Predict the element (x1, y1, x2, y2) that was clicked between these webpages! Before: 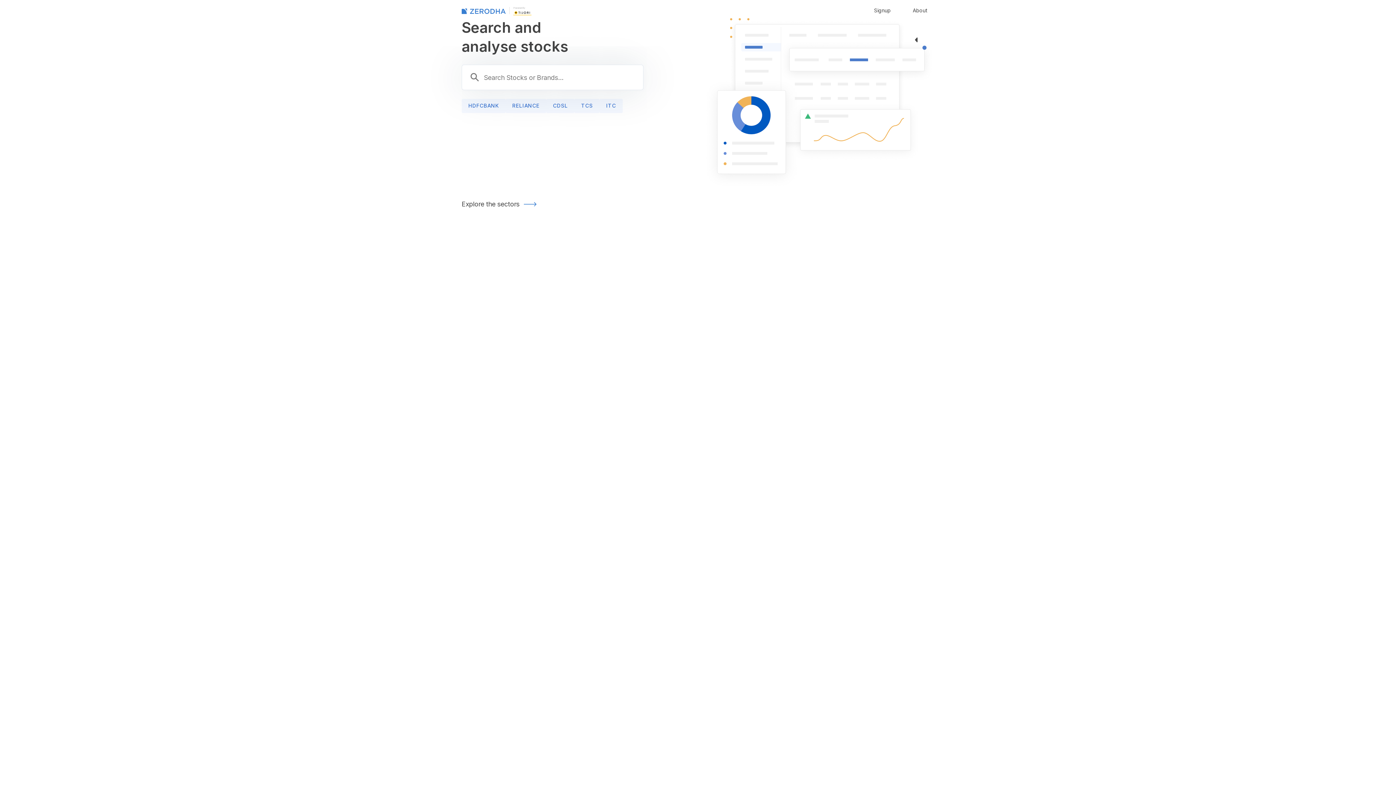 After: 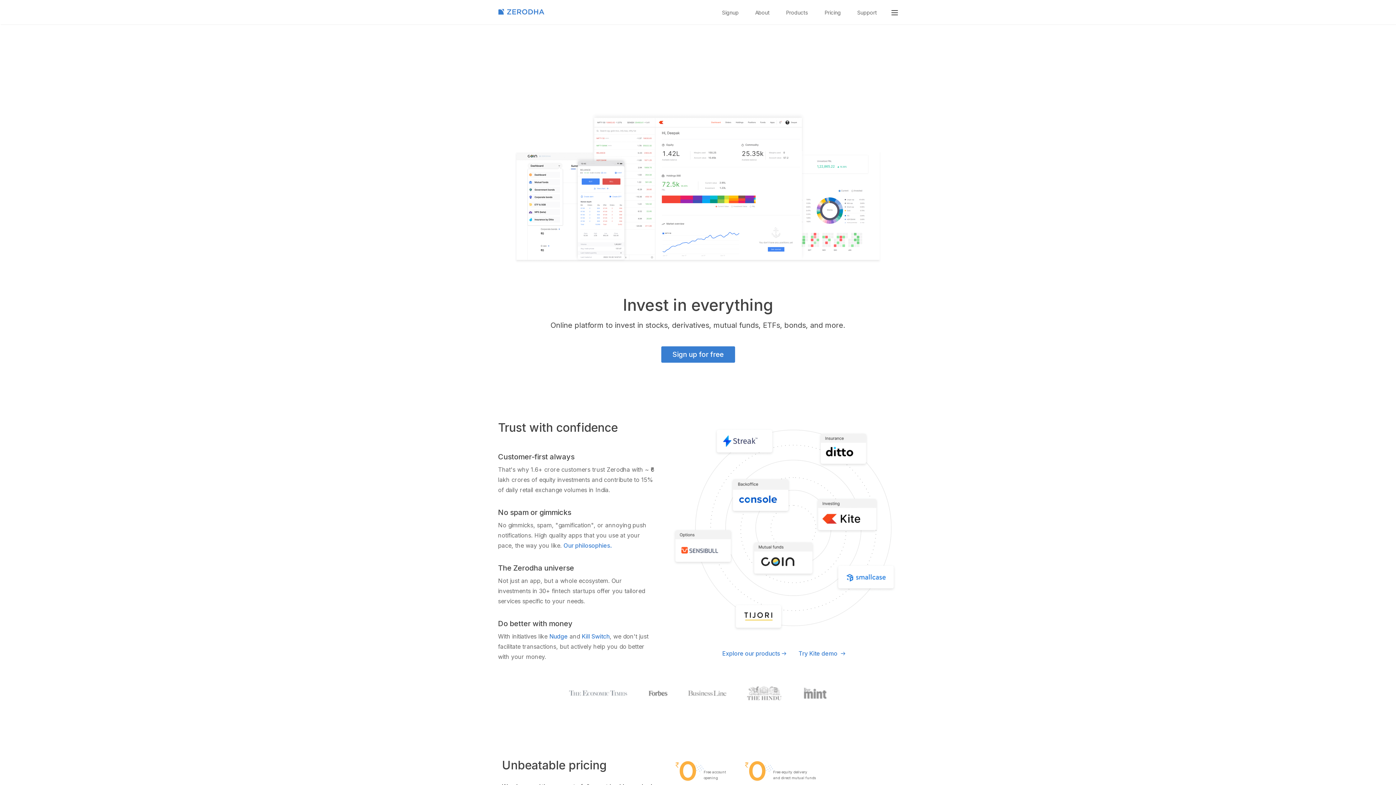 Action: bbox: (461, 6, 505, 14)